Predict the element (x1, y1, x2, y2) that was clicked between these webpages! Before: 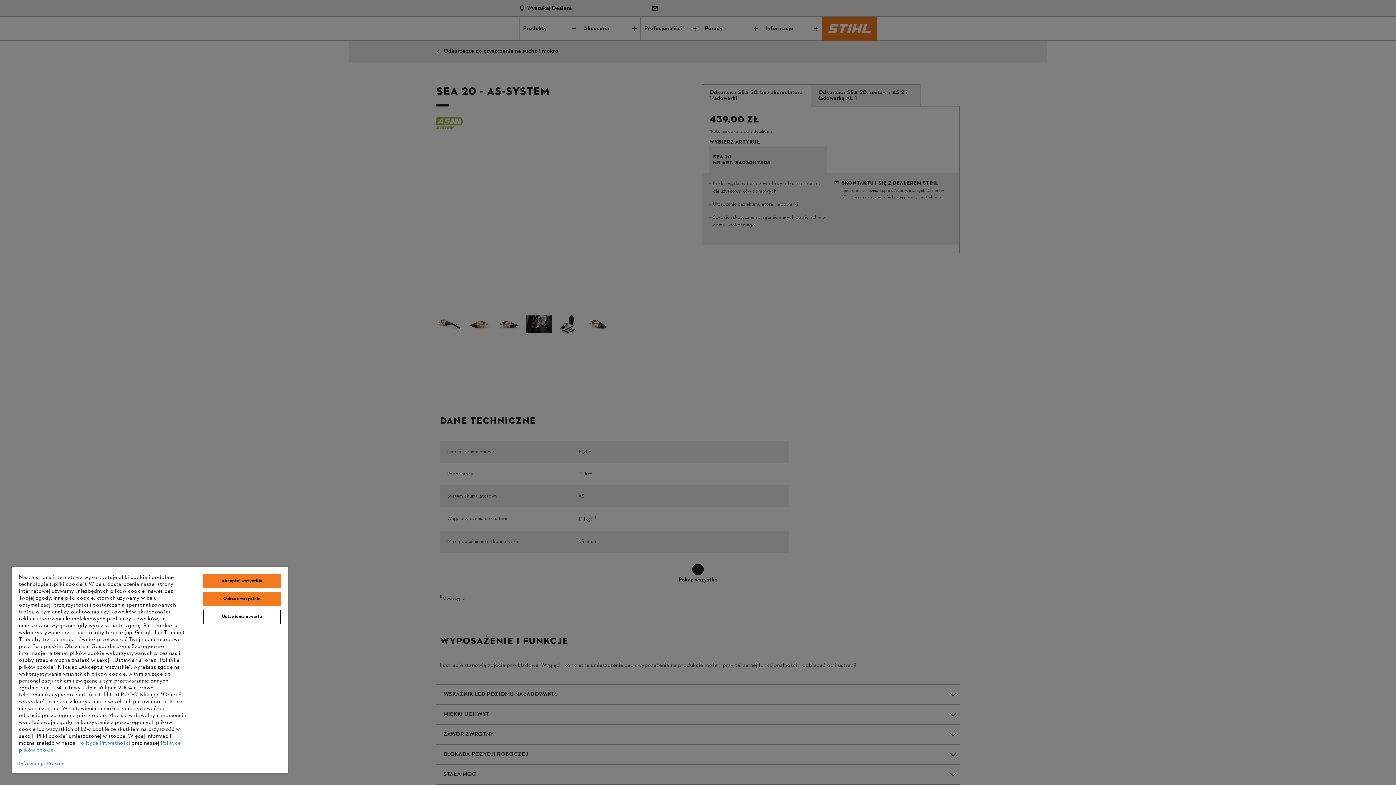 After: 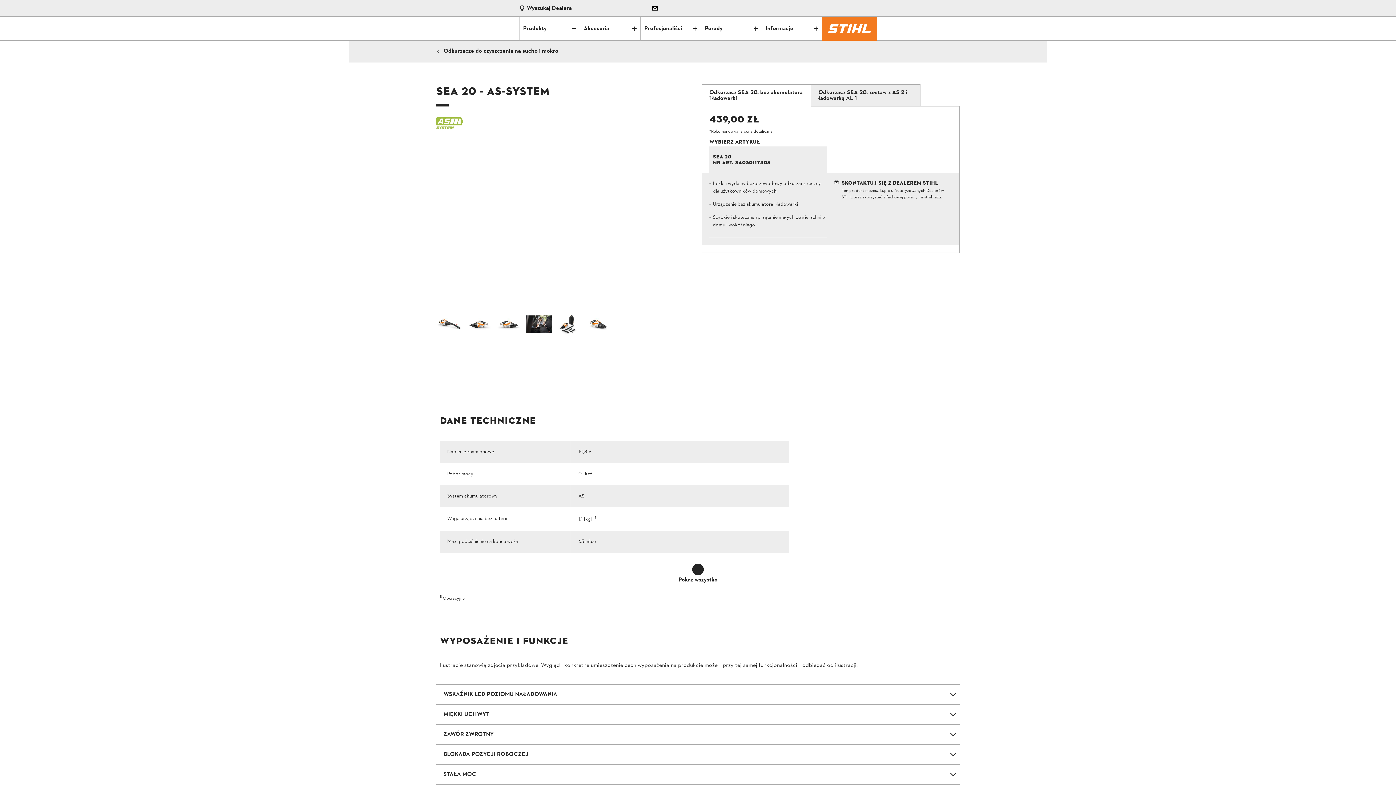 Action: label: Odrzuć wszystkie bbox: (203, 592, 280, 606)